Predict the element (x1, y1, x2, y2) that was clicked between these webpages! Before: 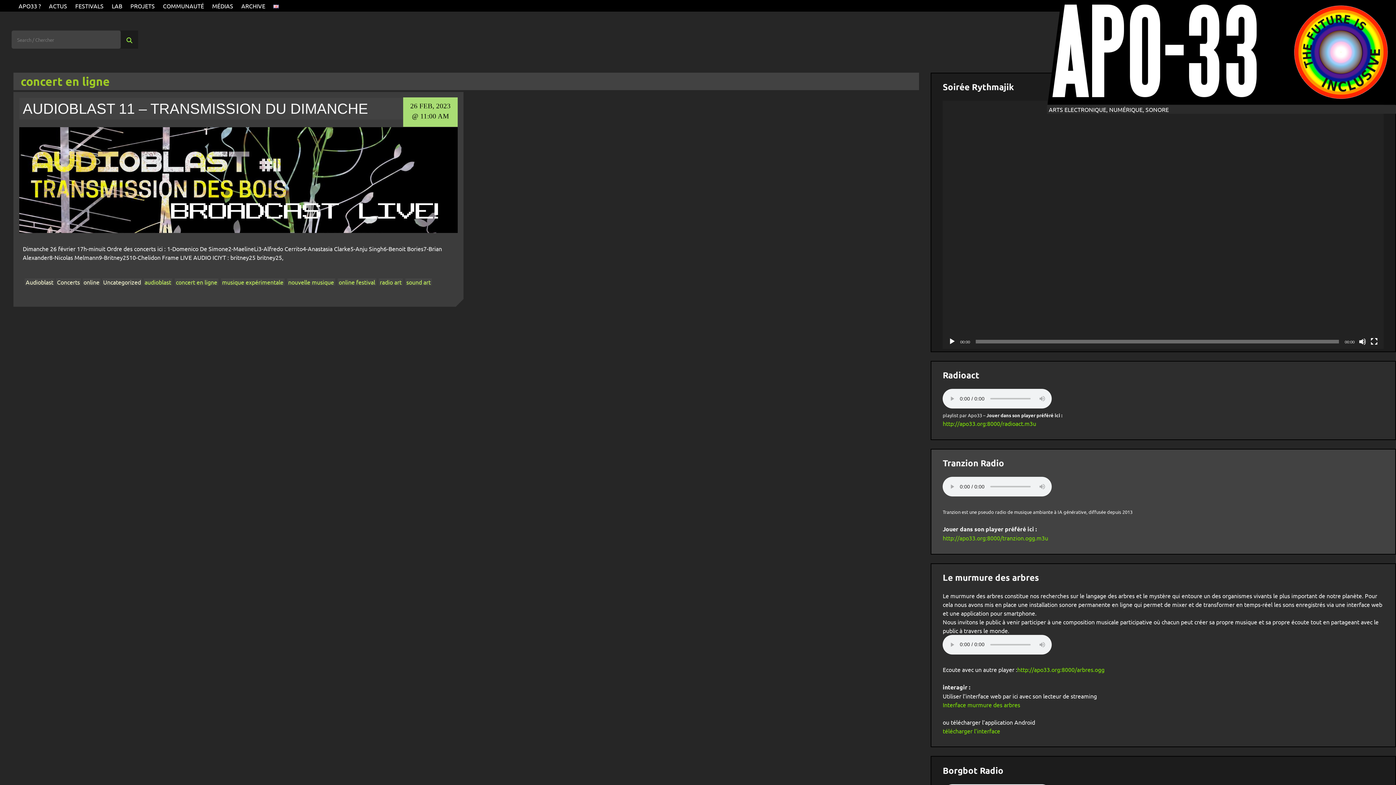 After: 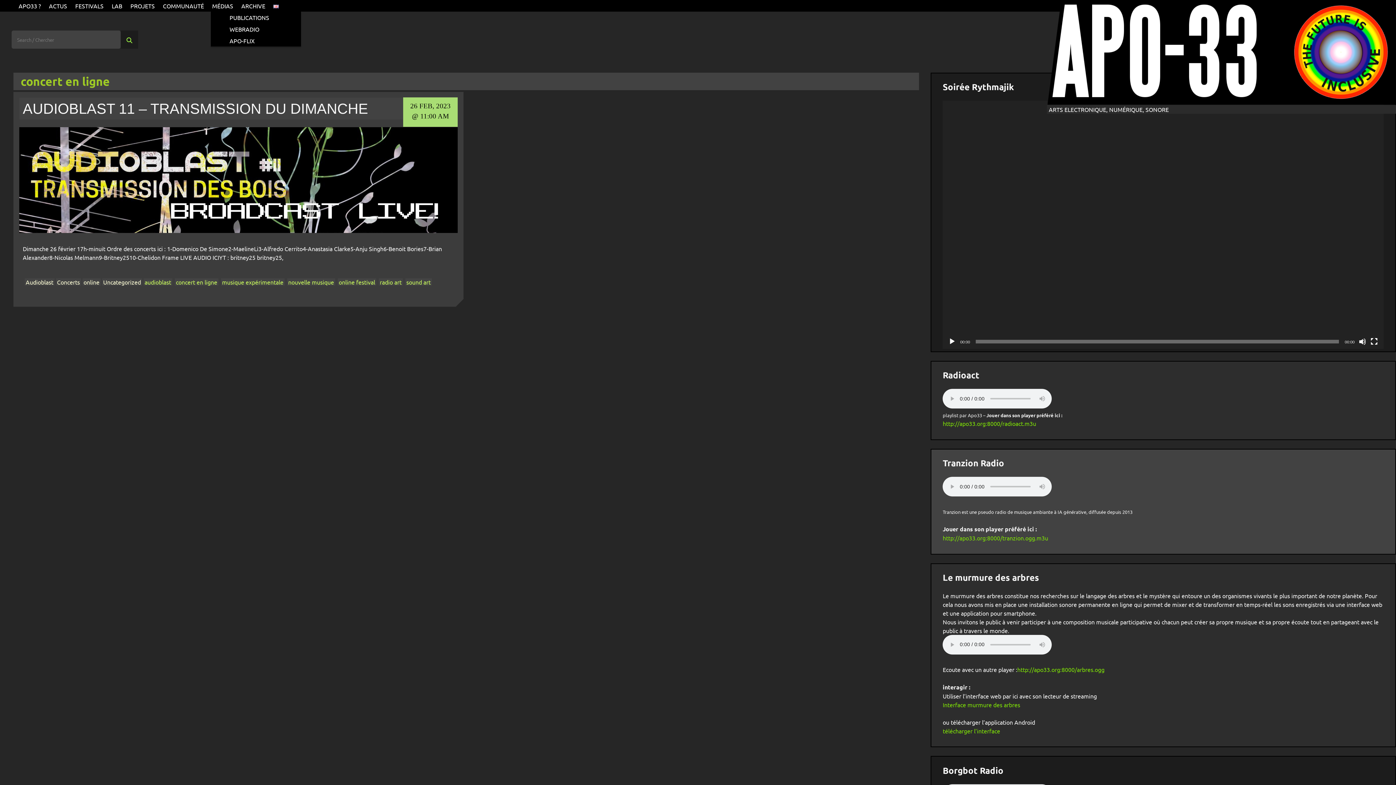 Action: label: MÉDIAS bbox: (211, 0, 234, 11)